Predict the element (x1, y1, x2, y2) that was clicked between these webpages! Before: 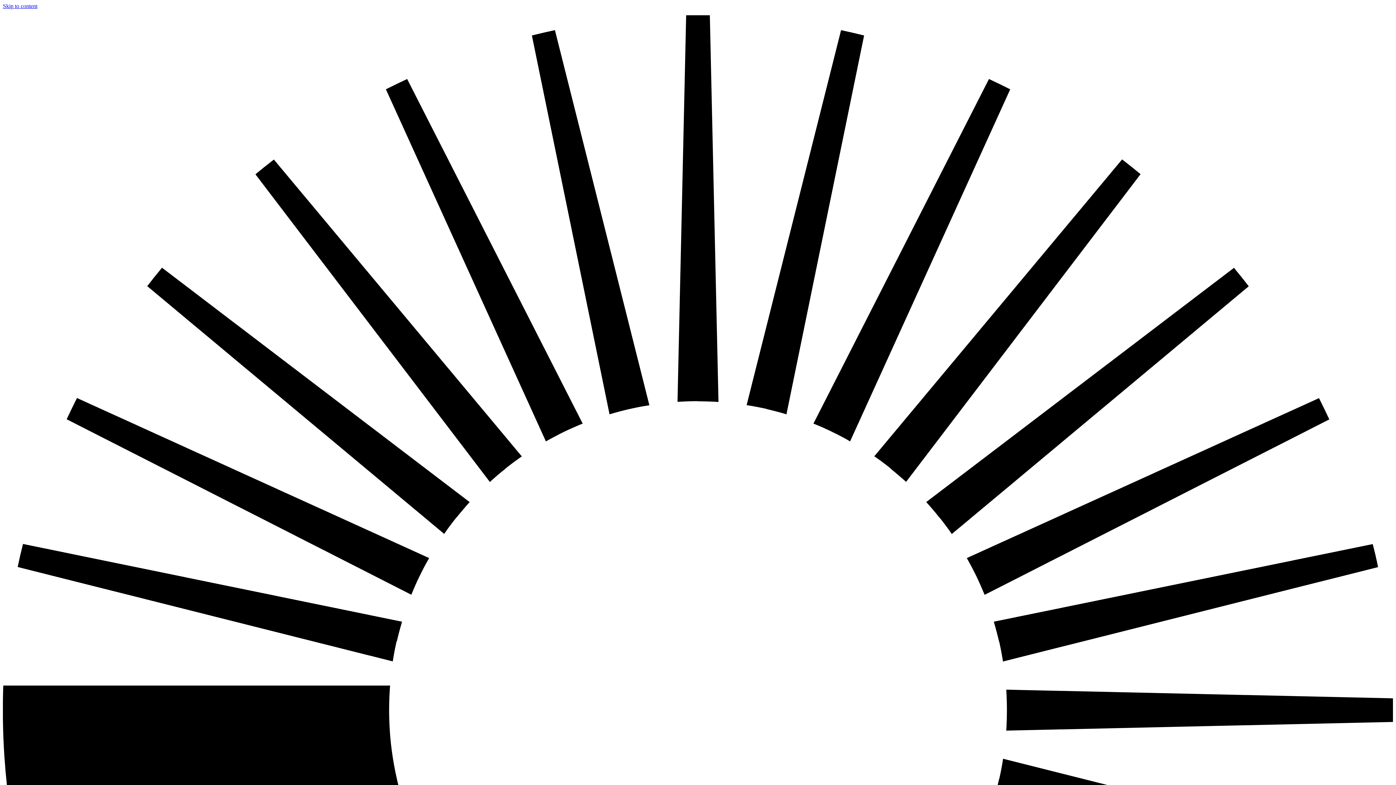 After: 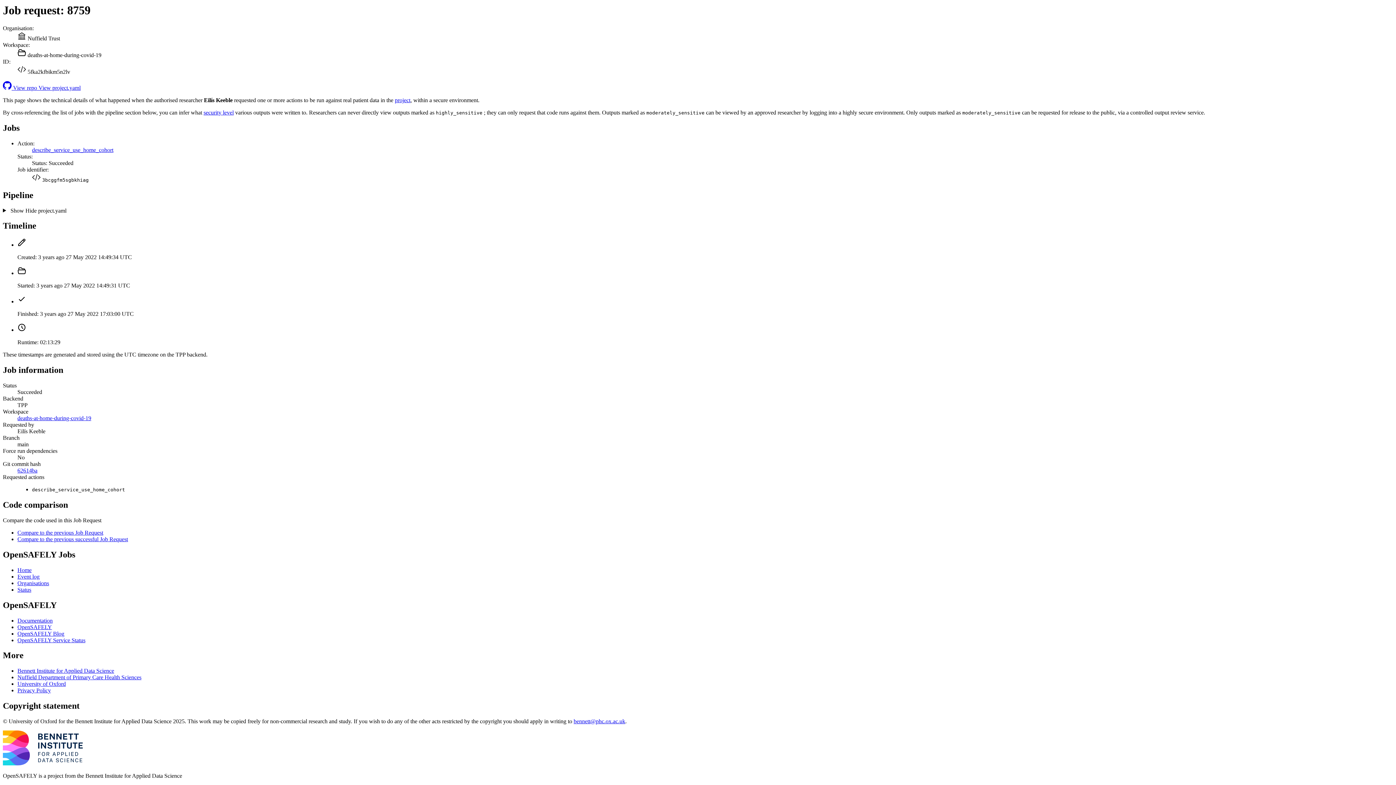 Action: bbox: (2, 2, 37, 9) label: Skip to content